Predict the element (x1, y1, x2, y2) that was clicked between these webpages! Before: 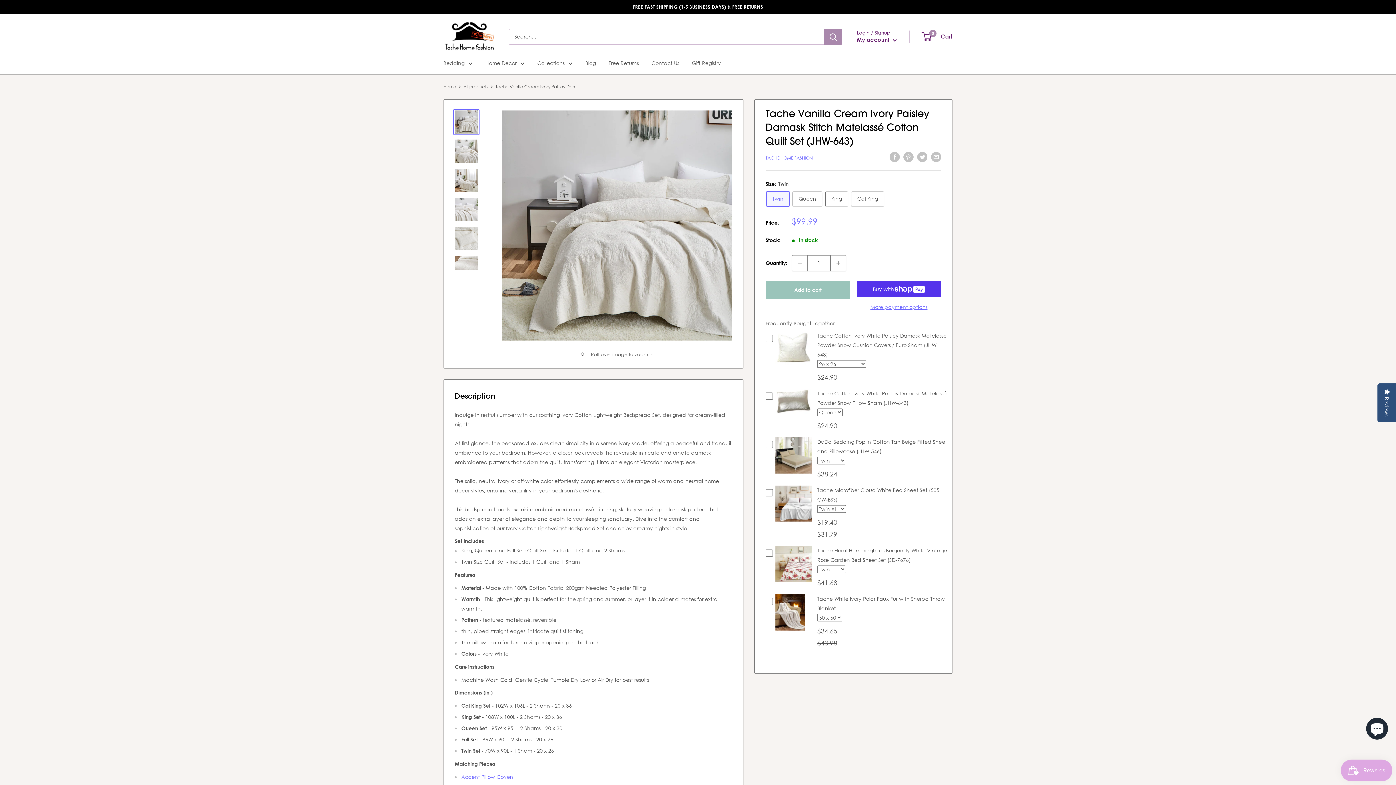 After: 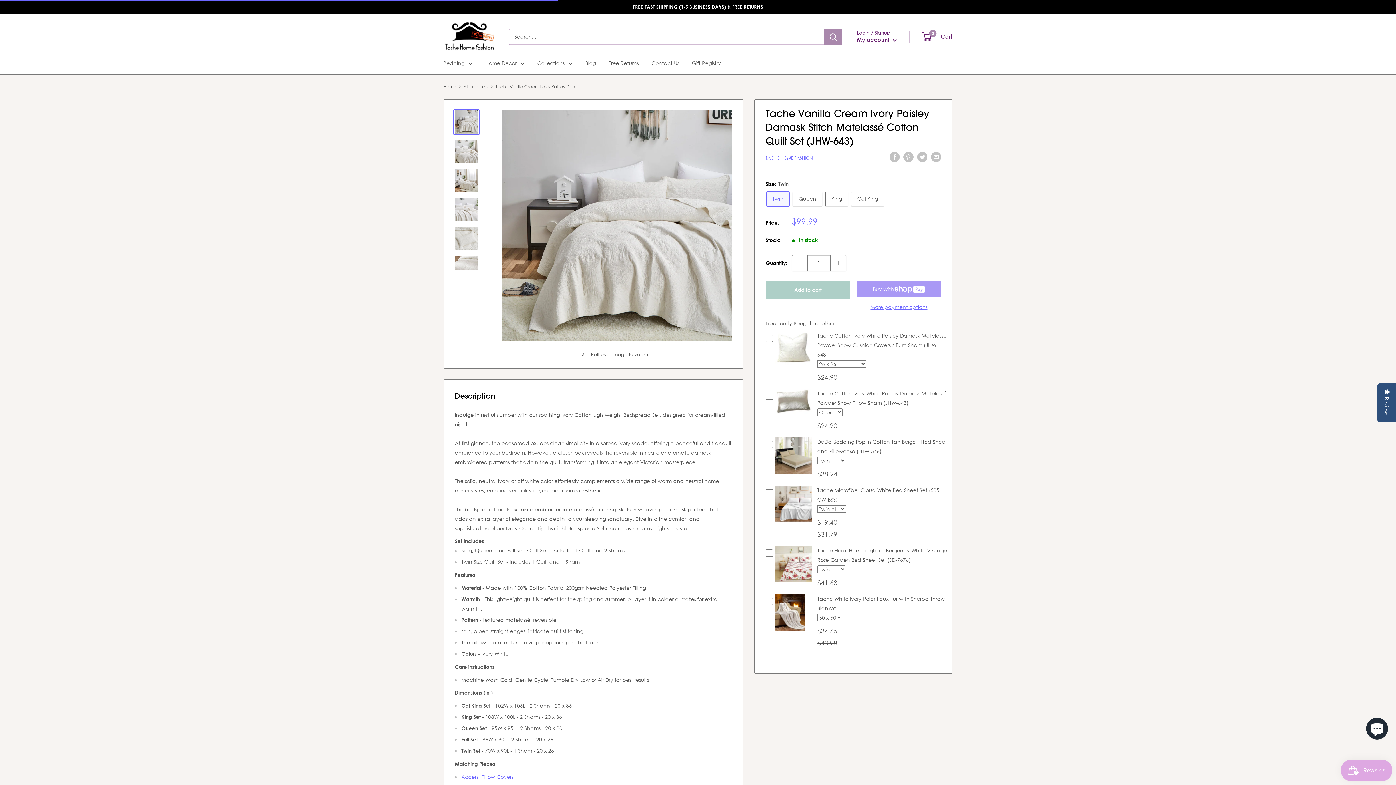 Action: label: Add to cart bbox: (765, 281, 850, 298)